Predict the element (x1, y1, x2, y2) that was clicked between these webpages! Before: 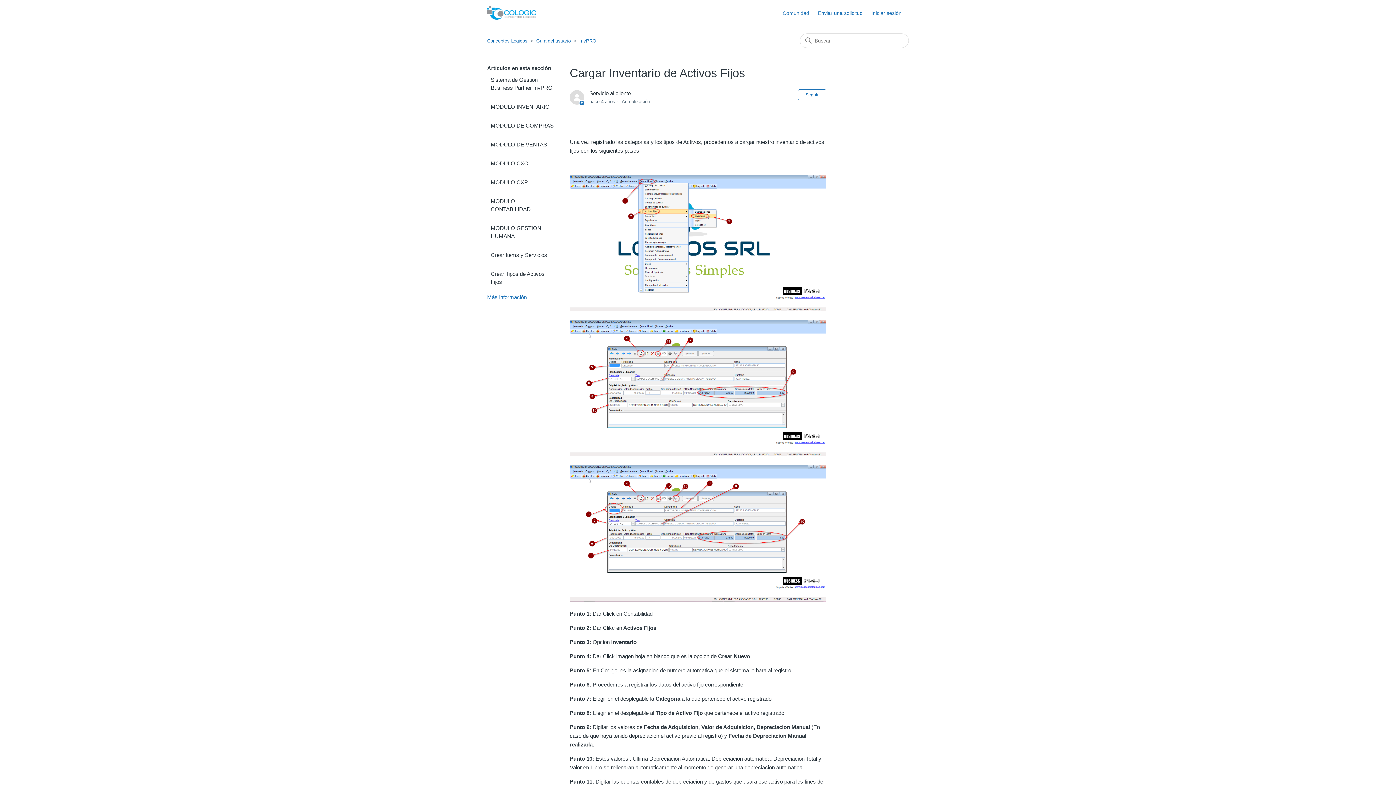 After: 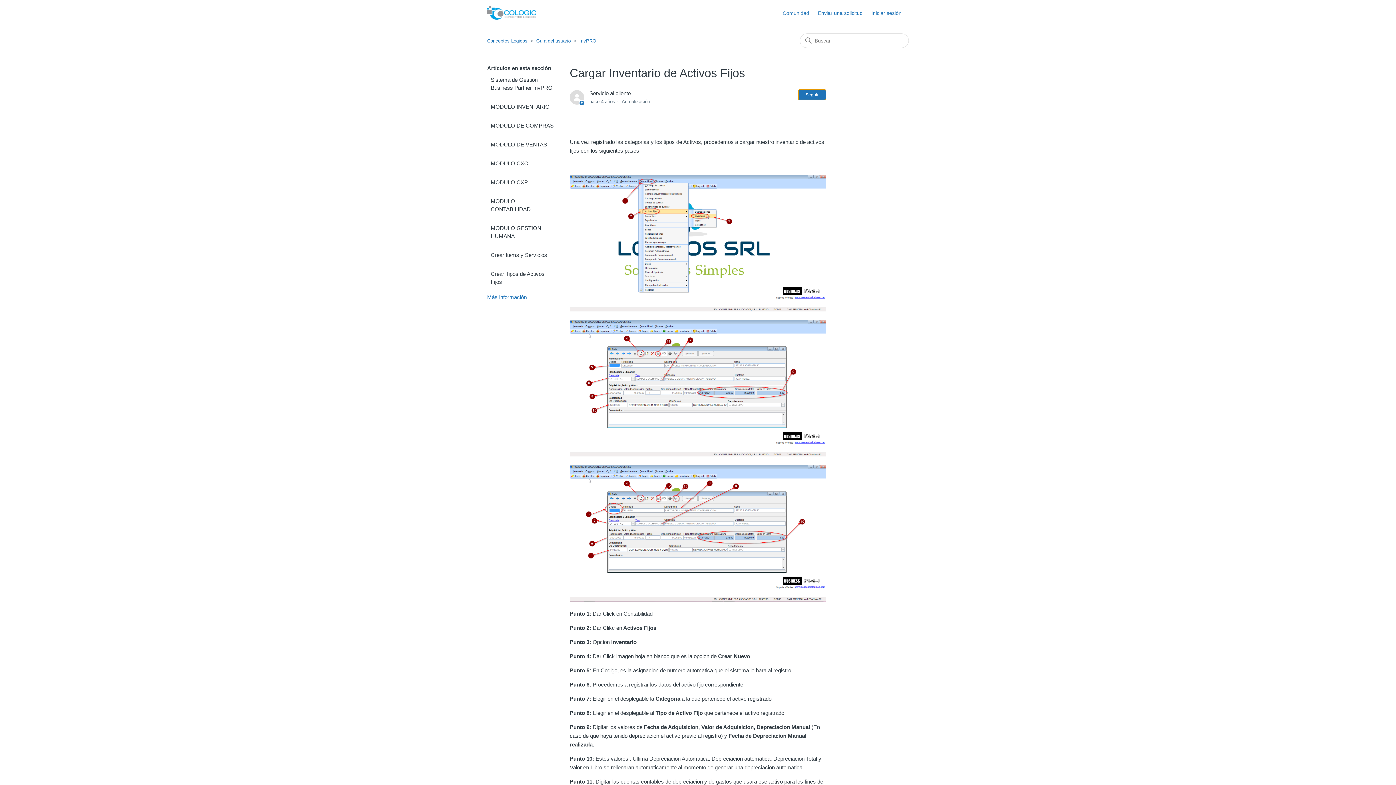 Action: label: Seguir a Artículo bbox: (798, 89, 826, 100)